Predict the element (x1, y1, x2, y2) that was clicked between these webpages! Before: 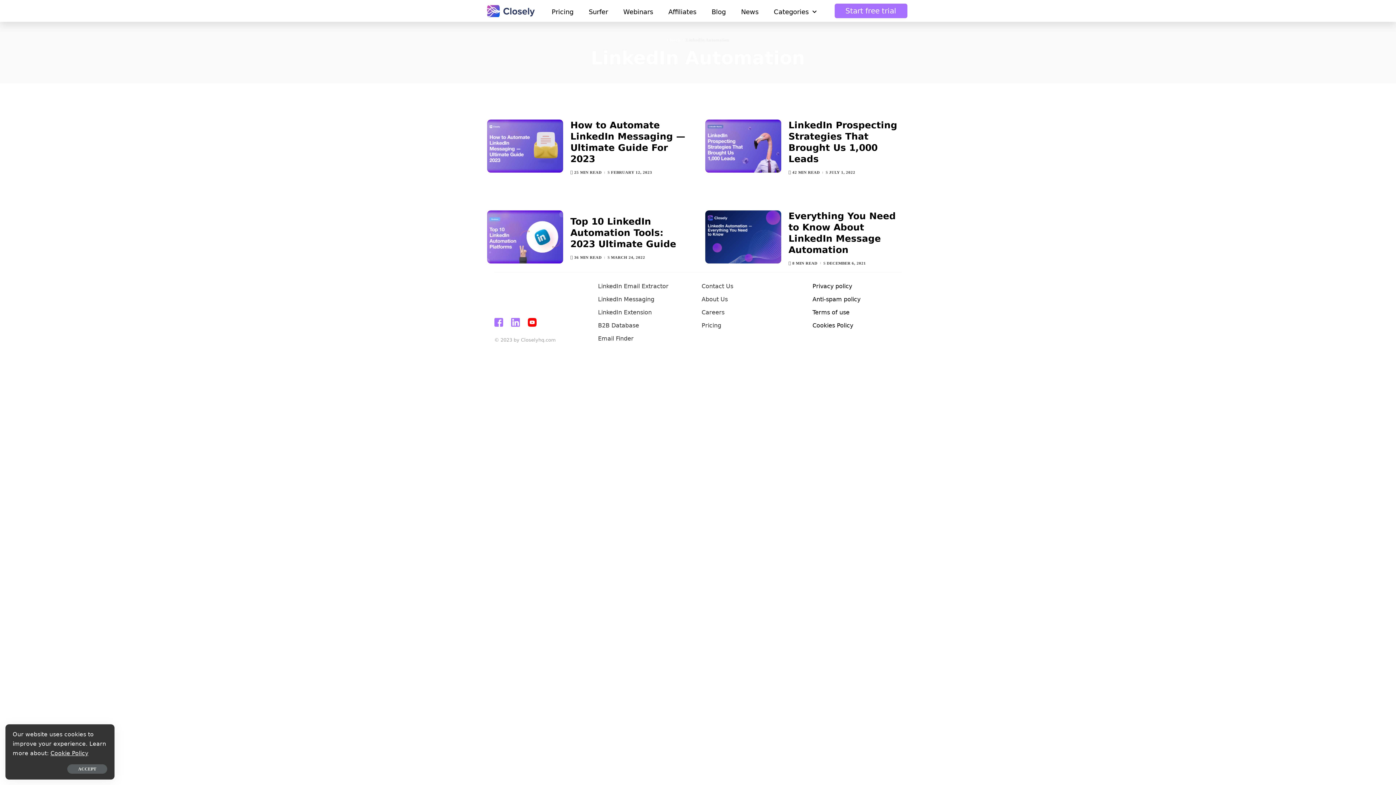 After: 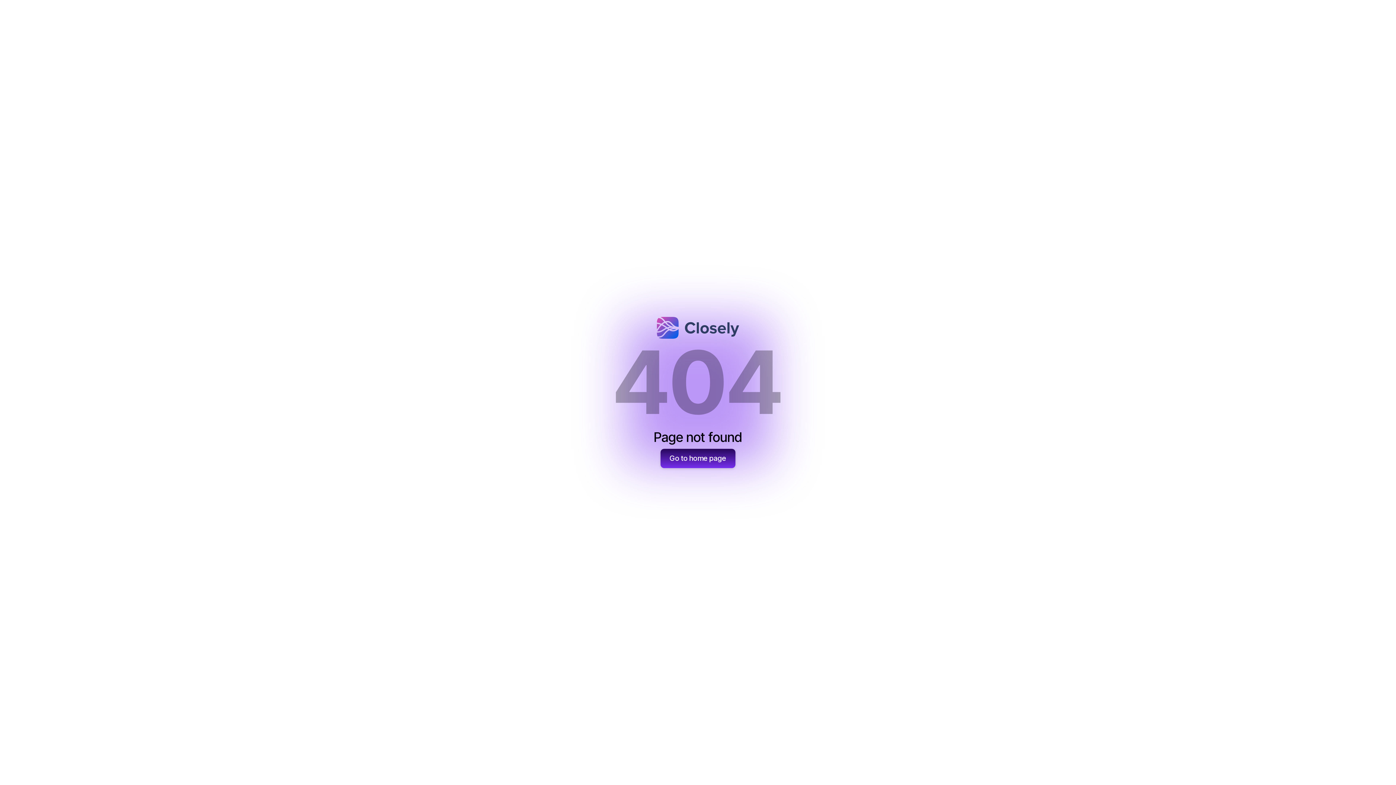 Action: label: Careers bbox: (701, 306, 798, 319)